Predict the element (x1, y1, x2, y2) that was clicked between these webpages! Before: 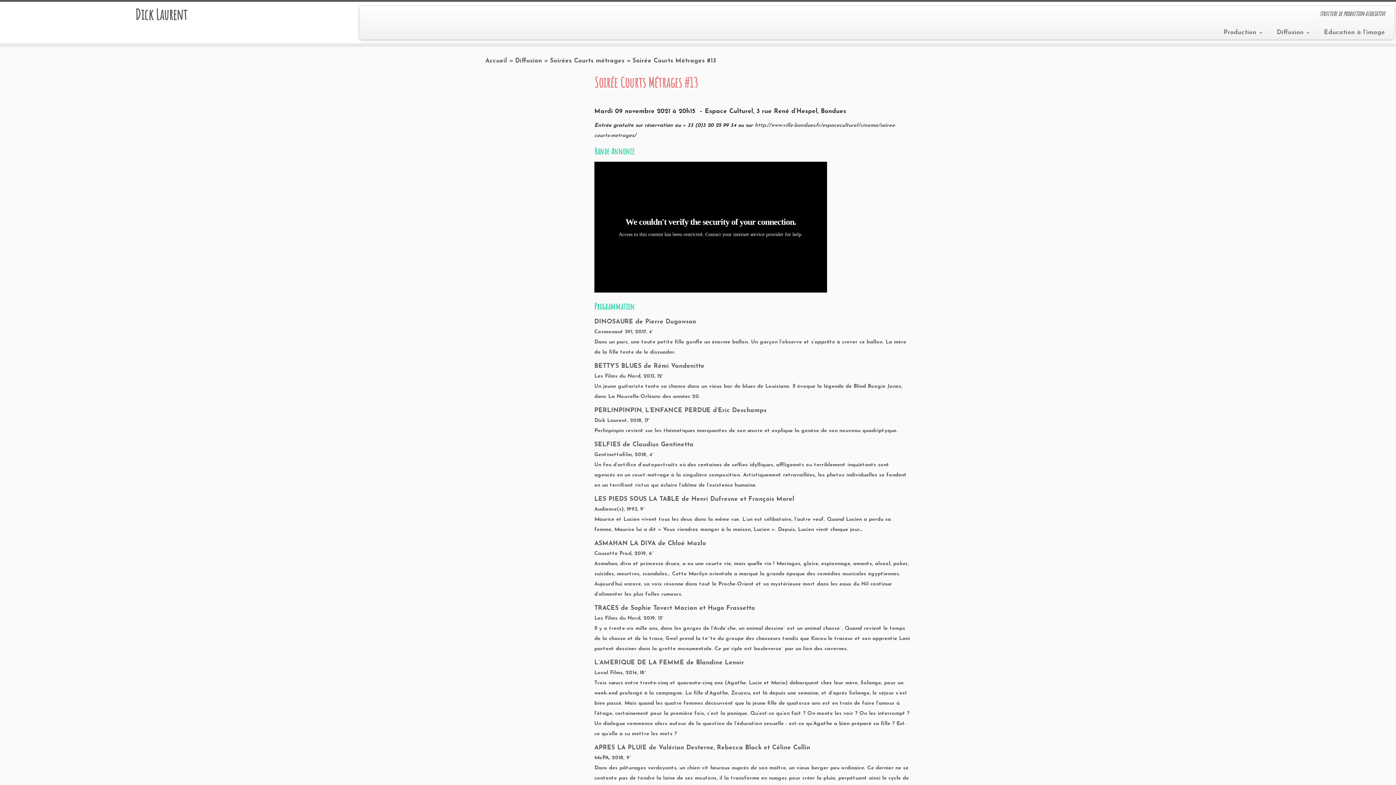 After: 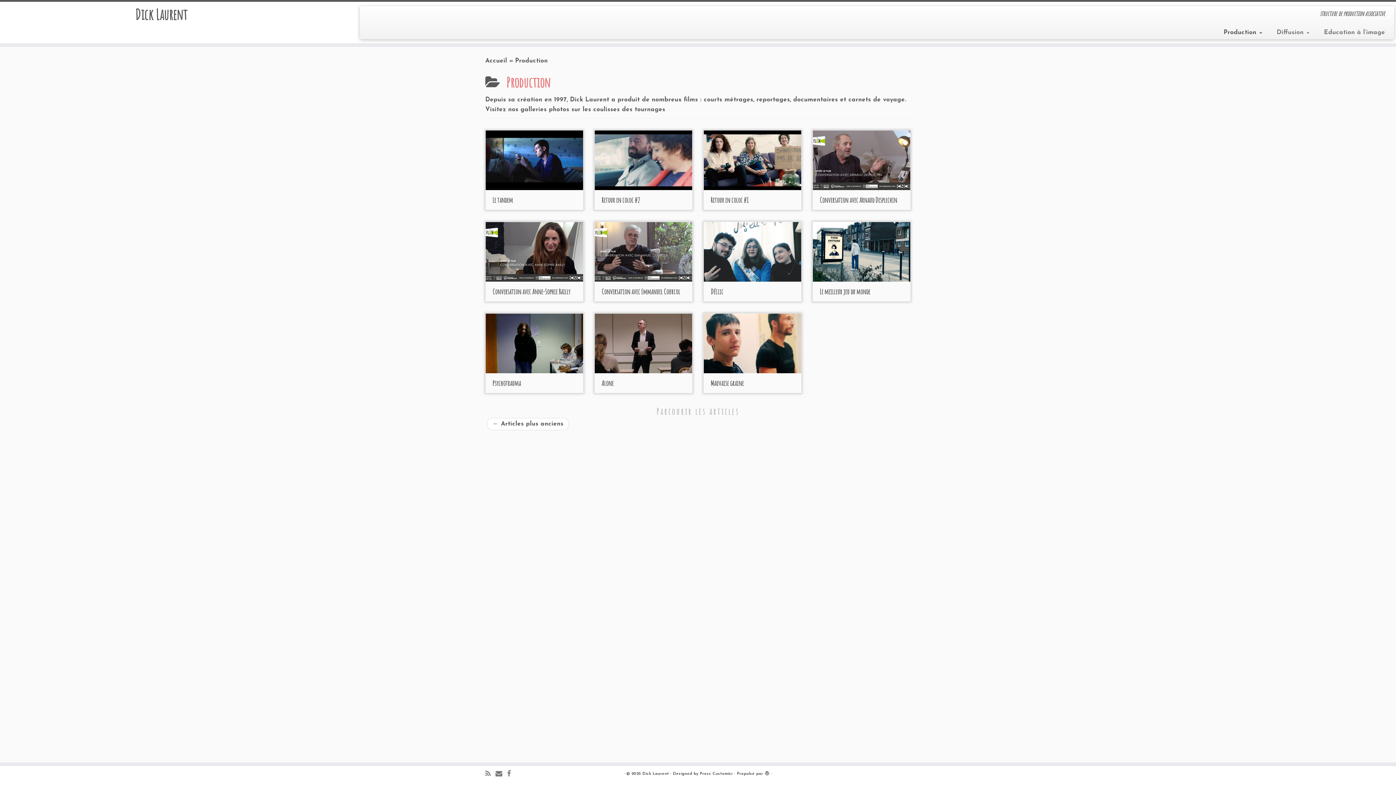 Action: label: Production  bbox: (1216, 25, 1269, 39)